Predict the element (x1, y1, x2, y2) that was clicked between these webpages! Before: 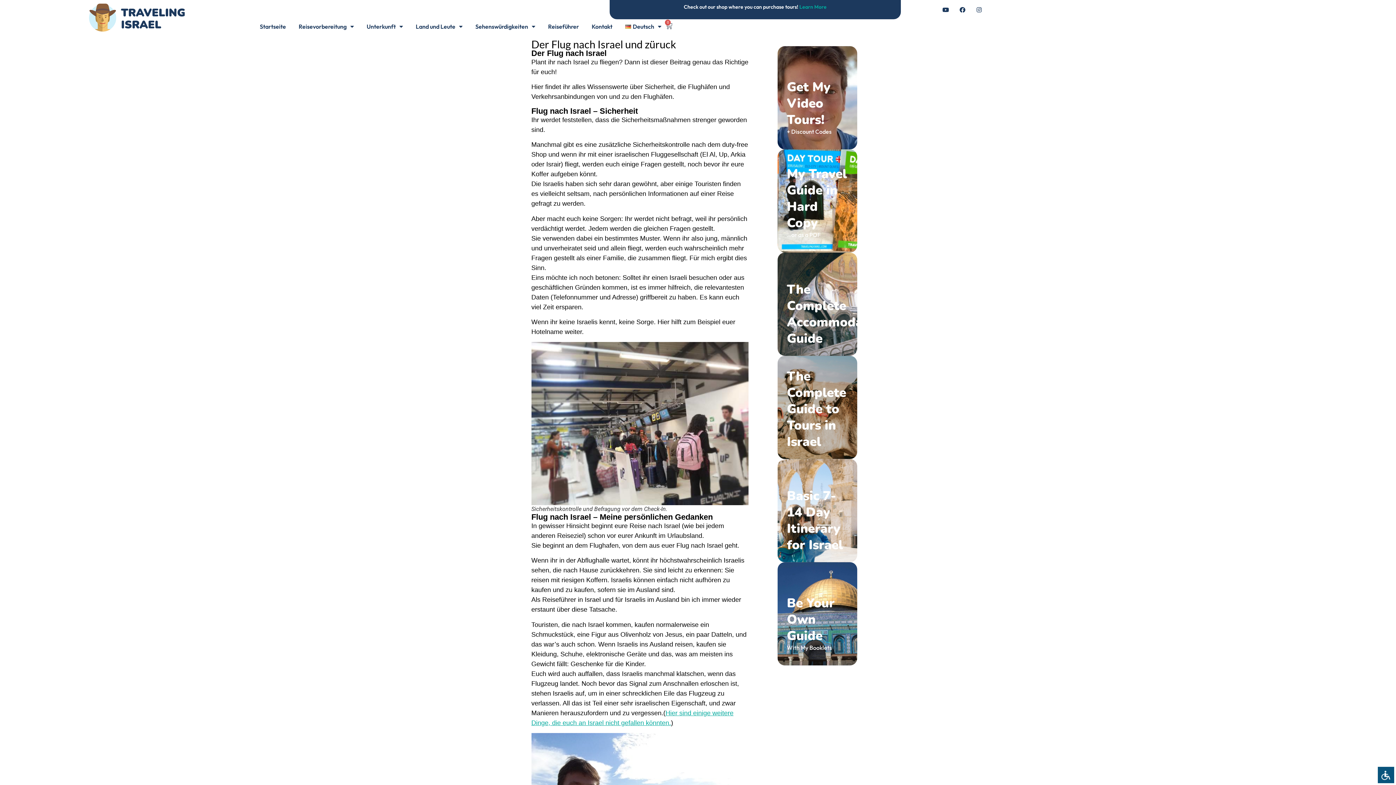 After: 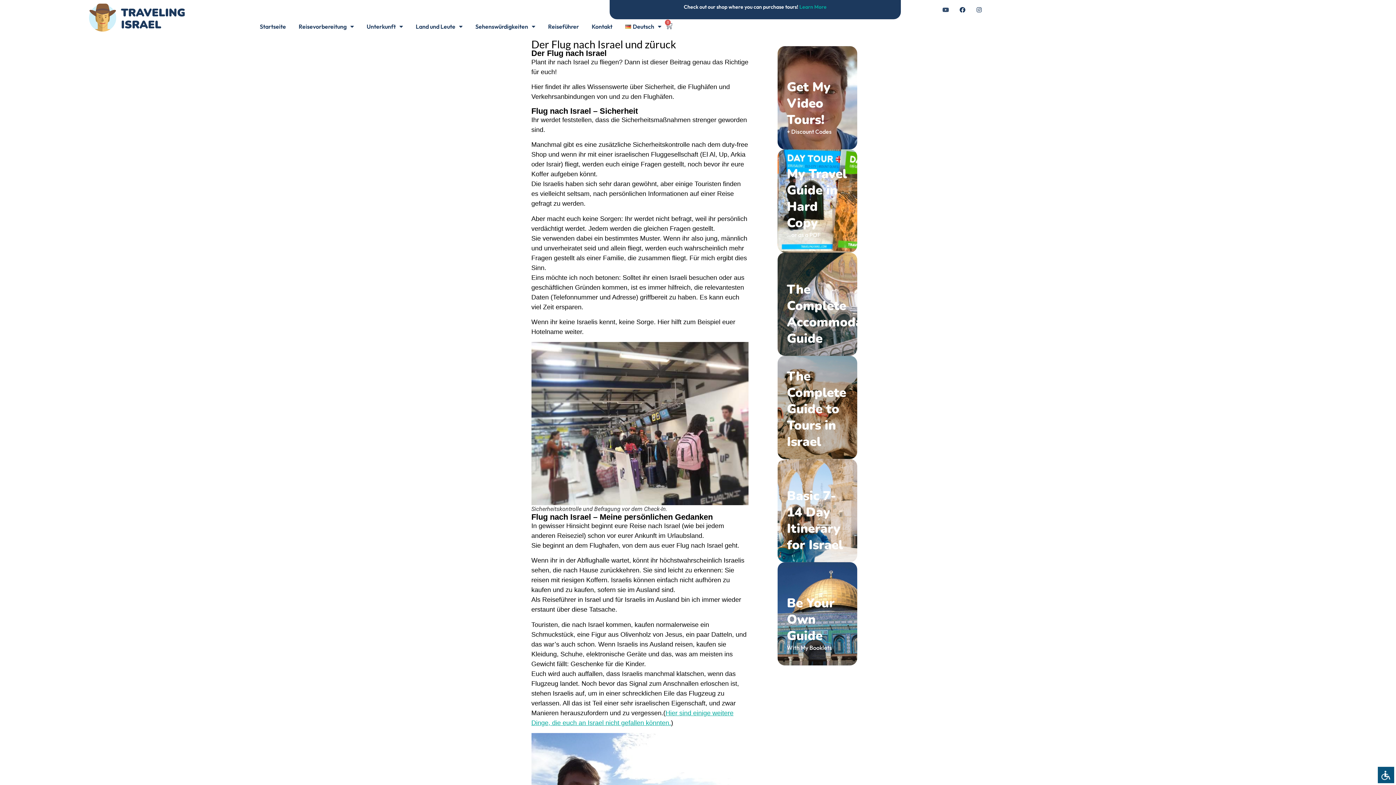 Action: label: Youtube bbox: (940, 3, 951, 15)